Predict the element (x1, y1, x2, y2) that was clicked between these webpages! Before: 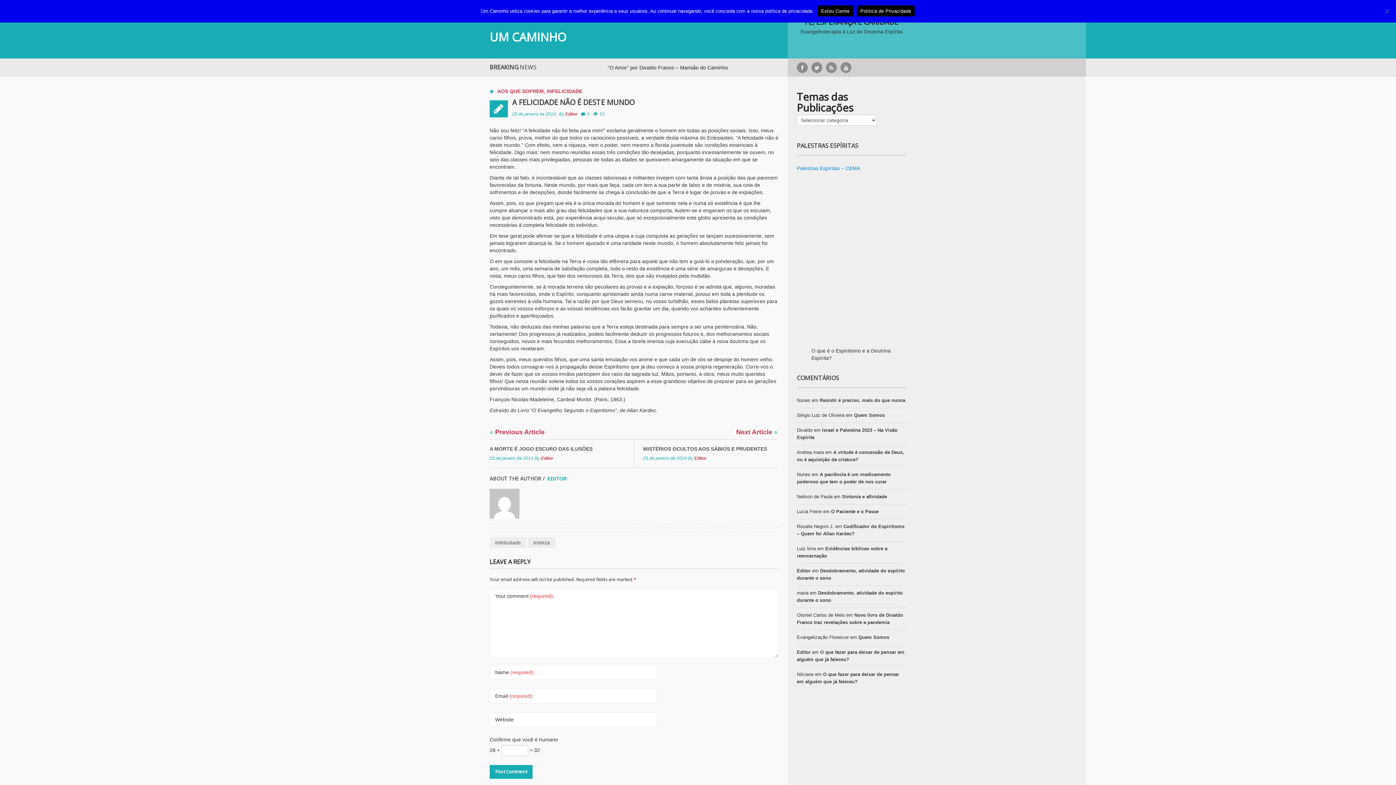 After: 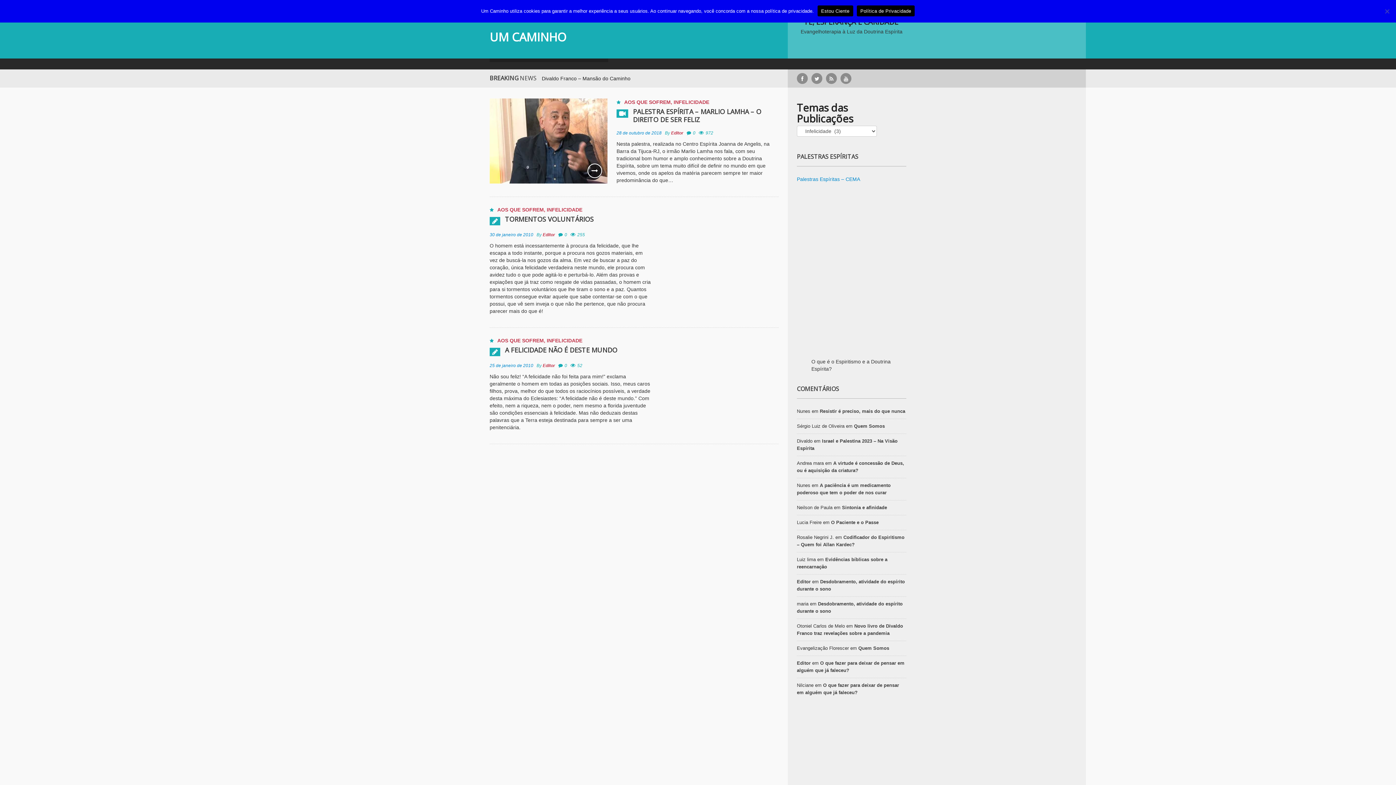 Action: label: INFELICIDADE bbox: (546, 88, 582, 94)